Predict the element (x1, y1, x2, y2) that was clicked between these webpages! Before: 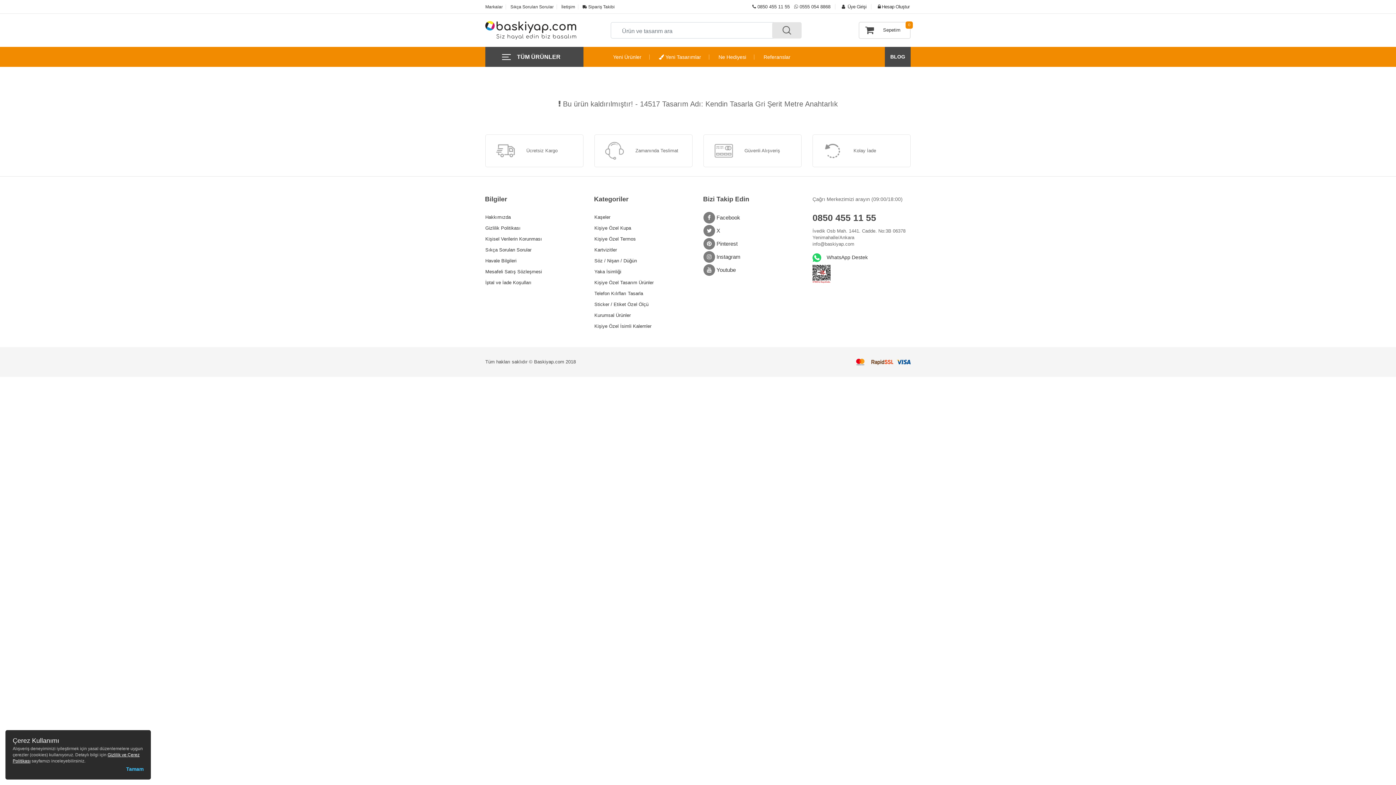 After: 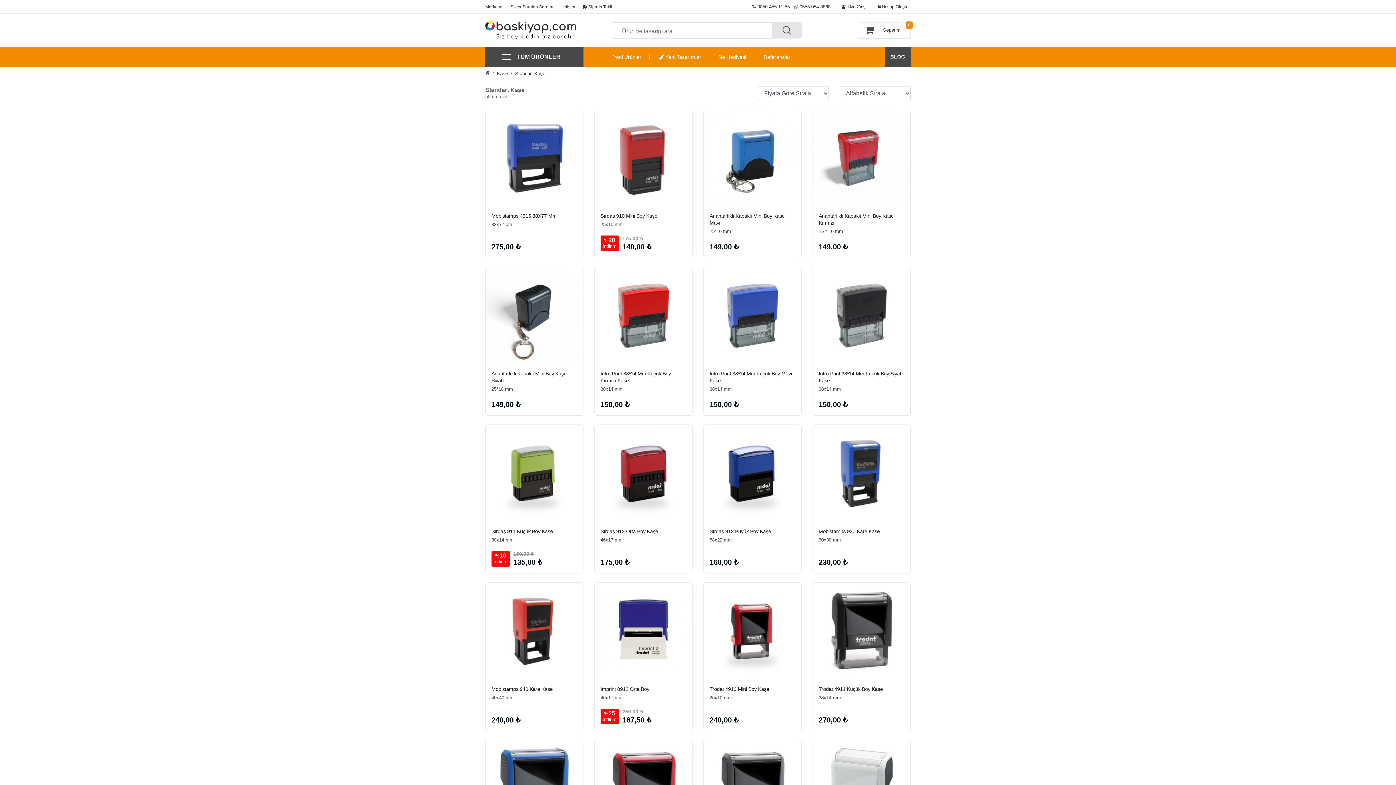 Action: bbox: (594, 214, 610, 219) label: Kaşeler